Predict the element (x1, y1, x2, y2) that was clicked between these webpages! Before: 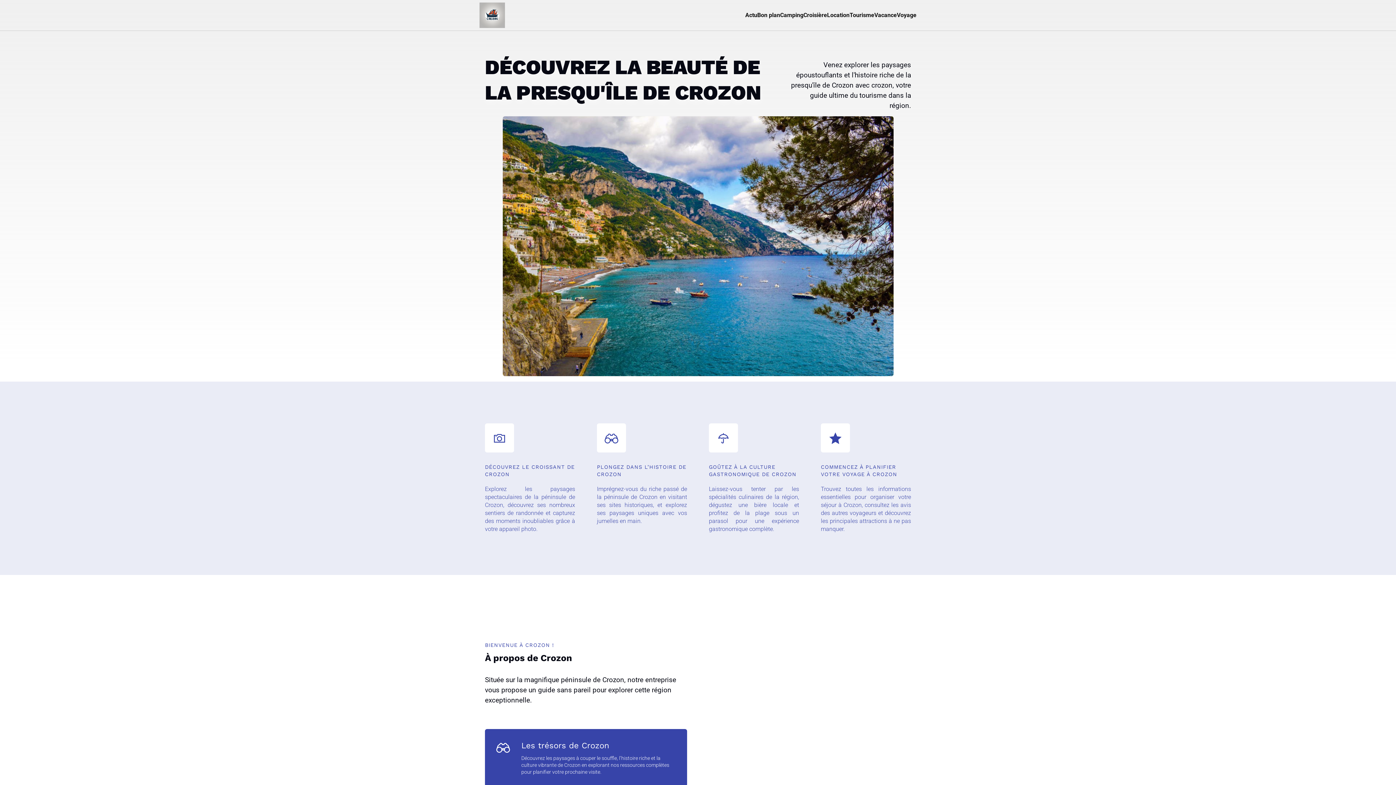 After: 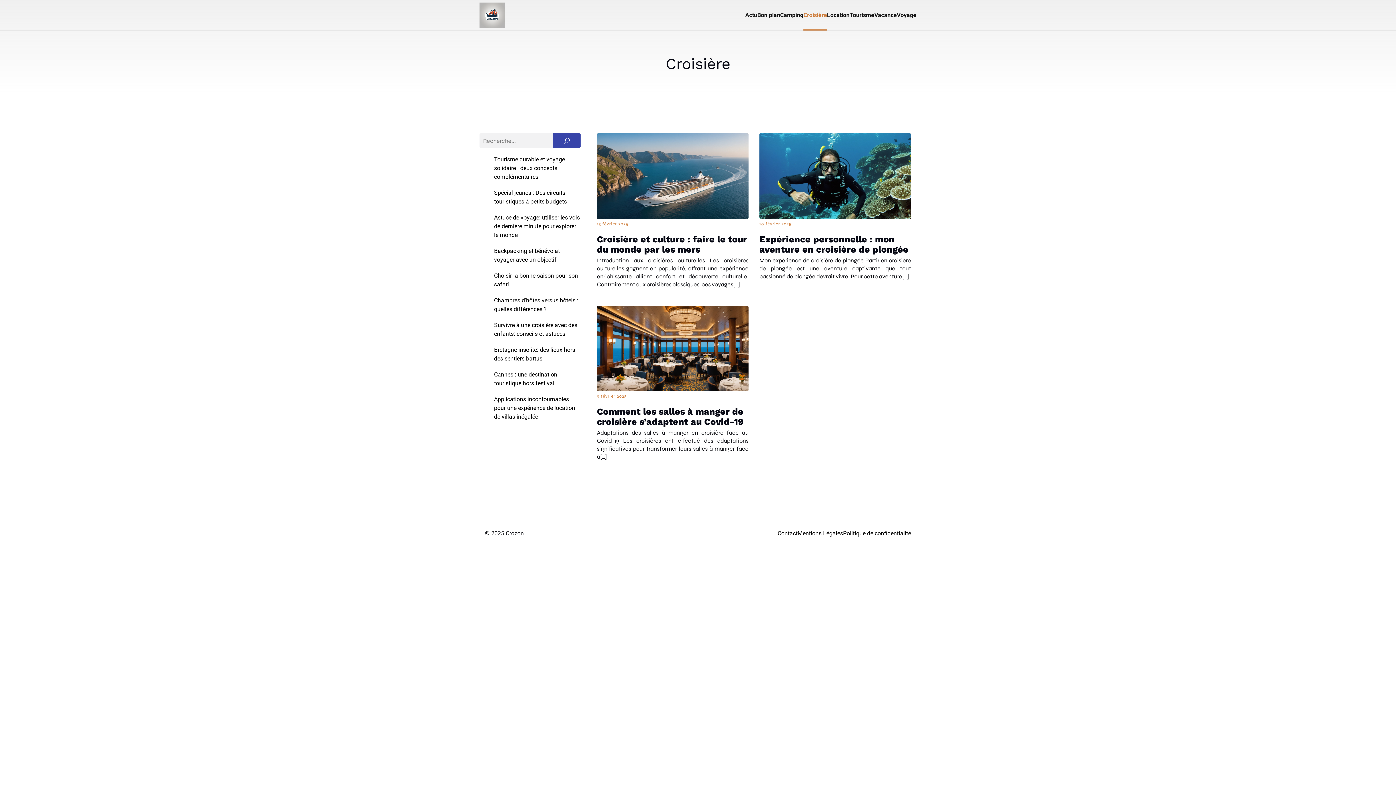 Action: bbox: (803, 0, 827, 30) label: Croisière